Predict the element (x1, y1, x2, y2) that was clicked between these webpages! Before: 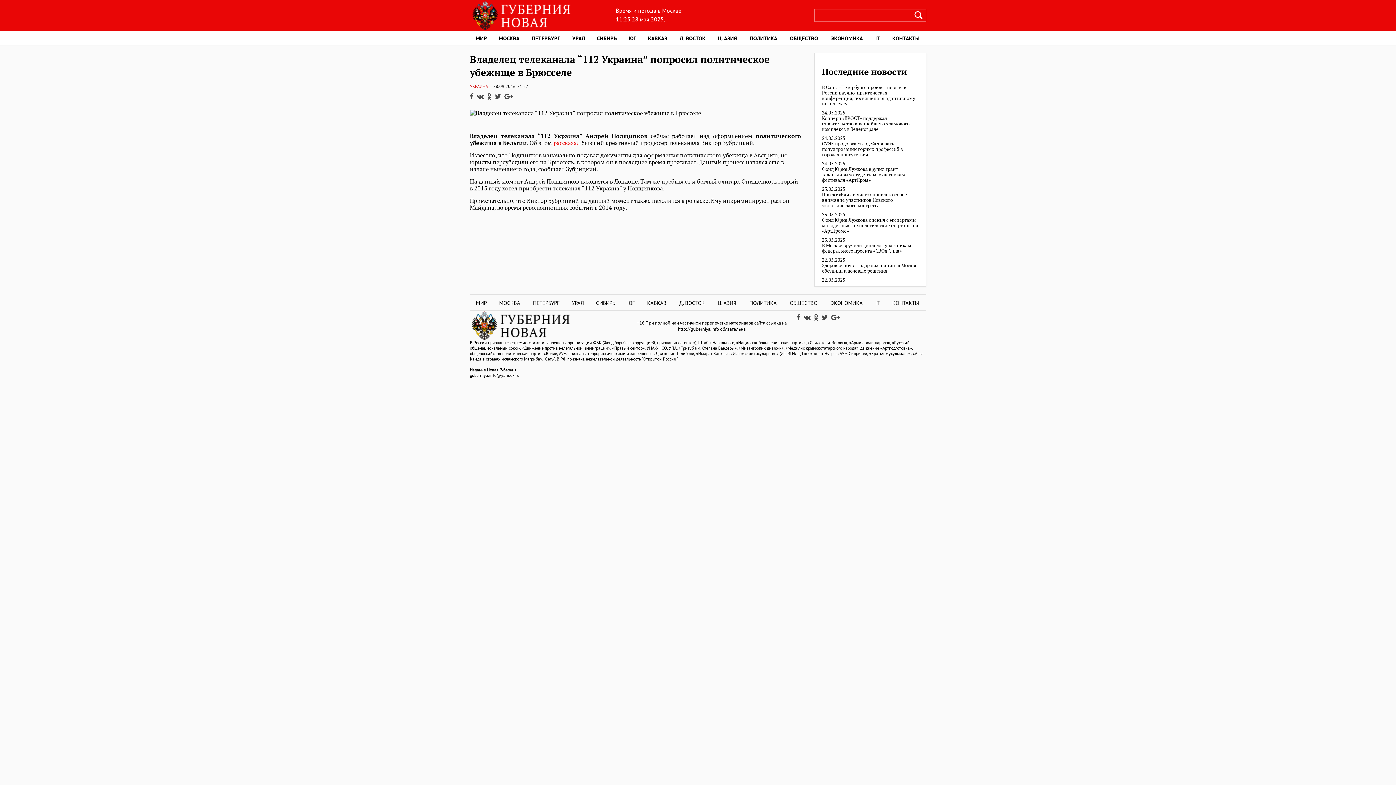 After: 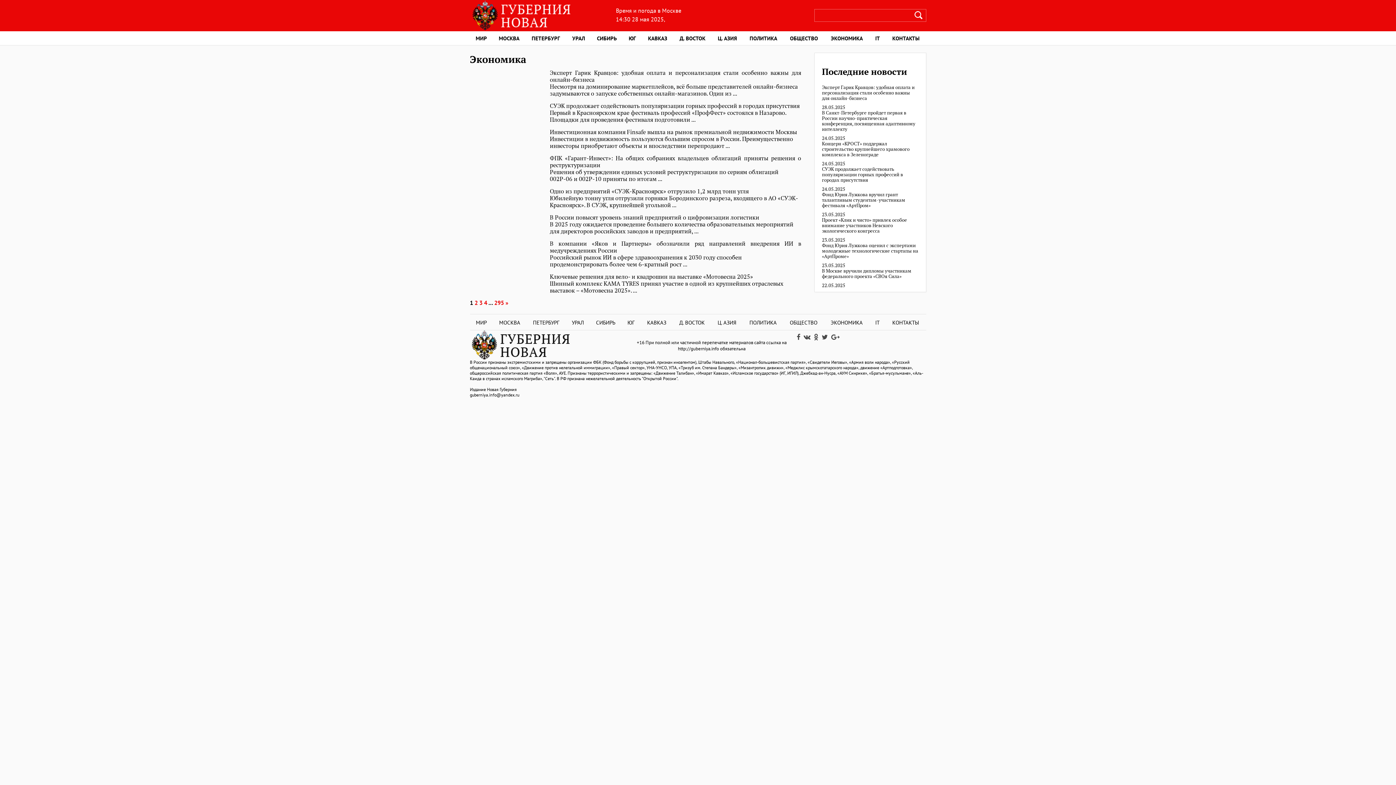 Action: bbox: (824, 294, 869, 311) label: ЭКОНОМИКА